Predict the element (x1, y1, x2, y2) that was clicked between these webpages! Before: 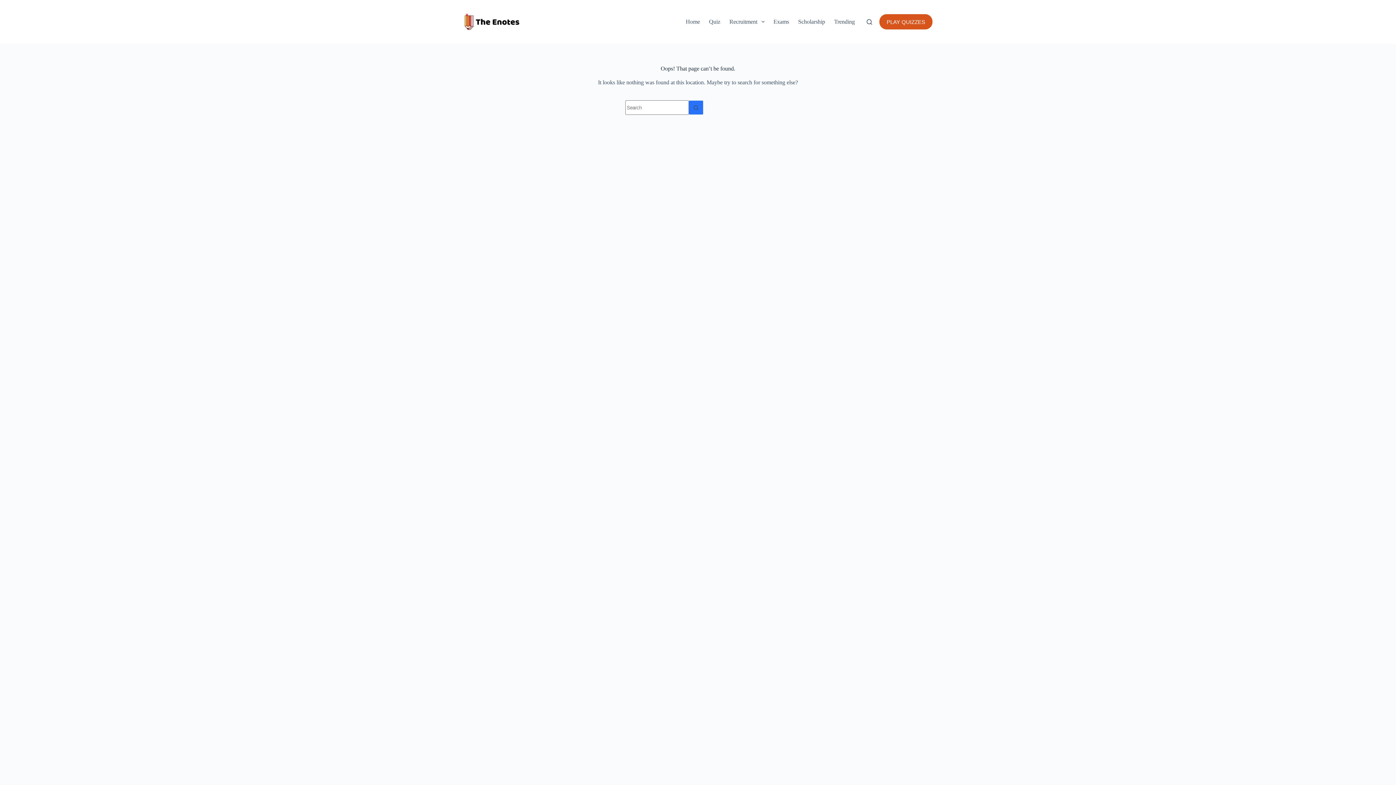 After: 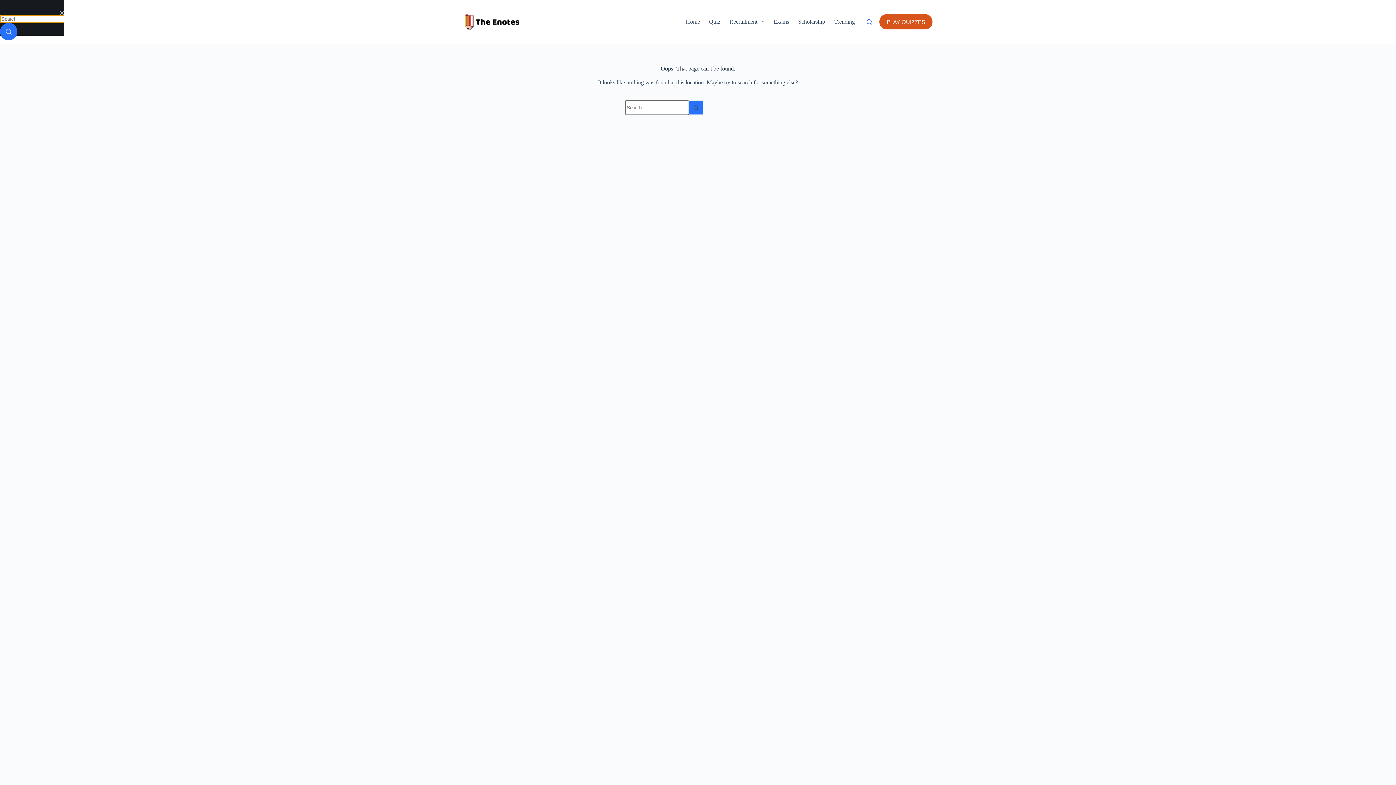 Action: bbox: (866, 19, 872, 24) label: Search